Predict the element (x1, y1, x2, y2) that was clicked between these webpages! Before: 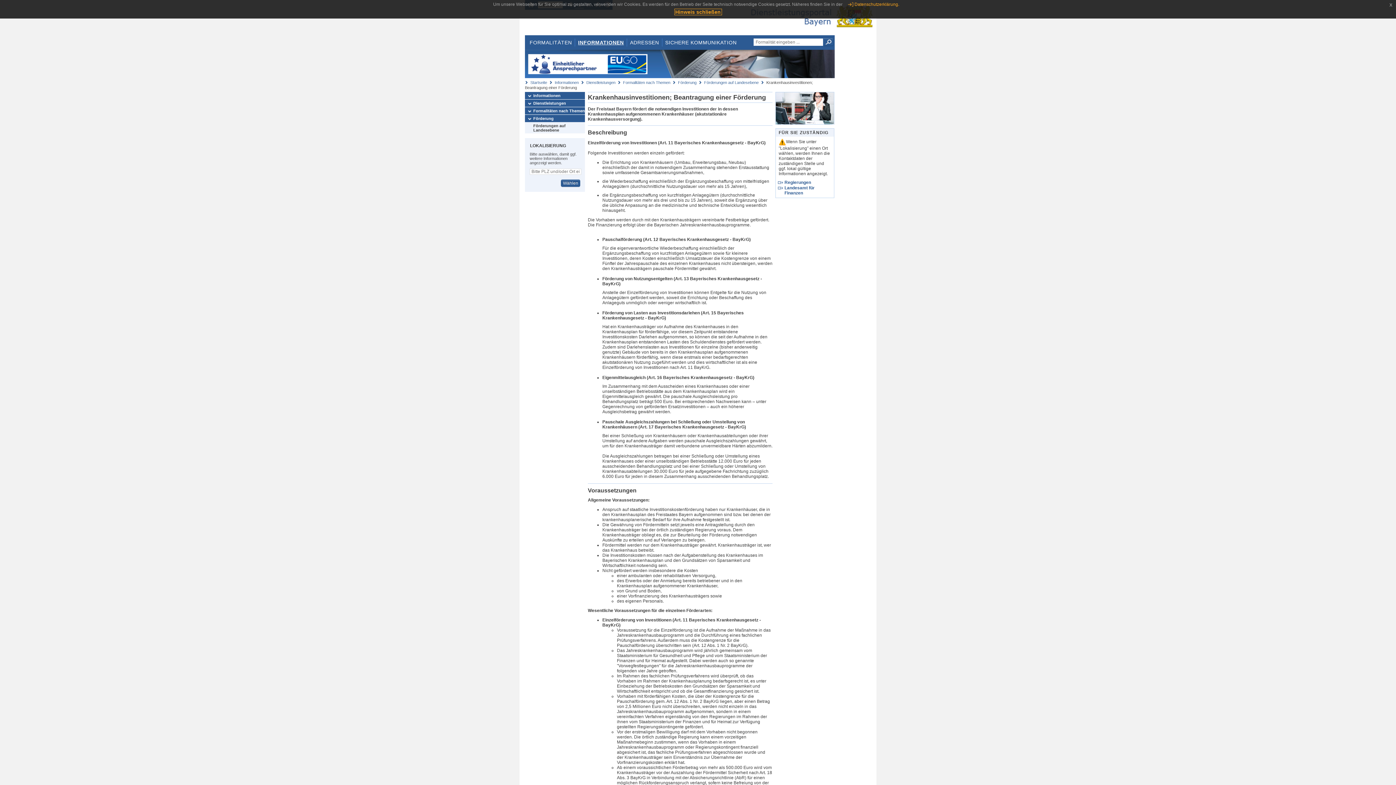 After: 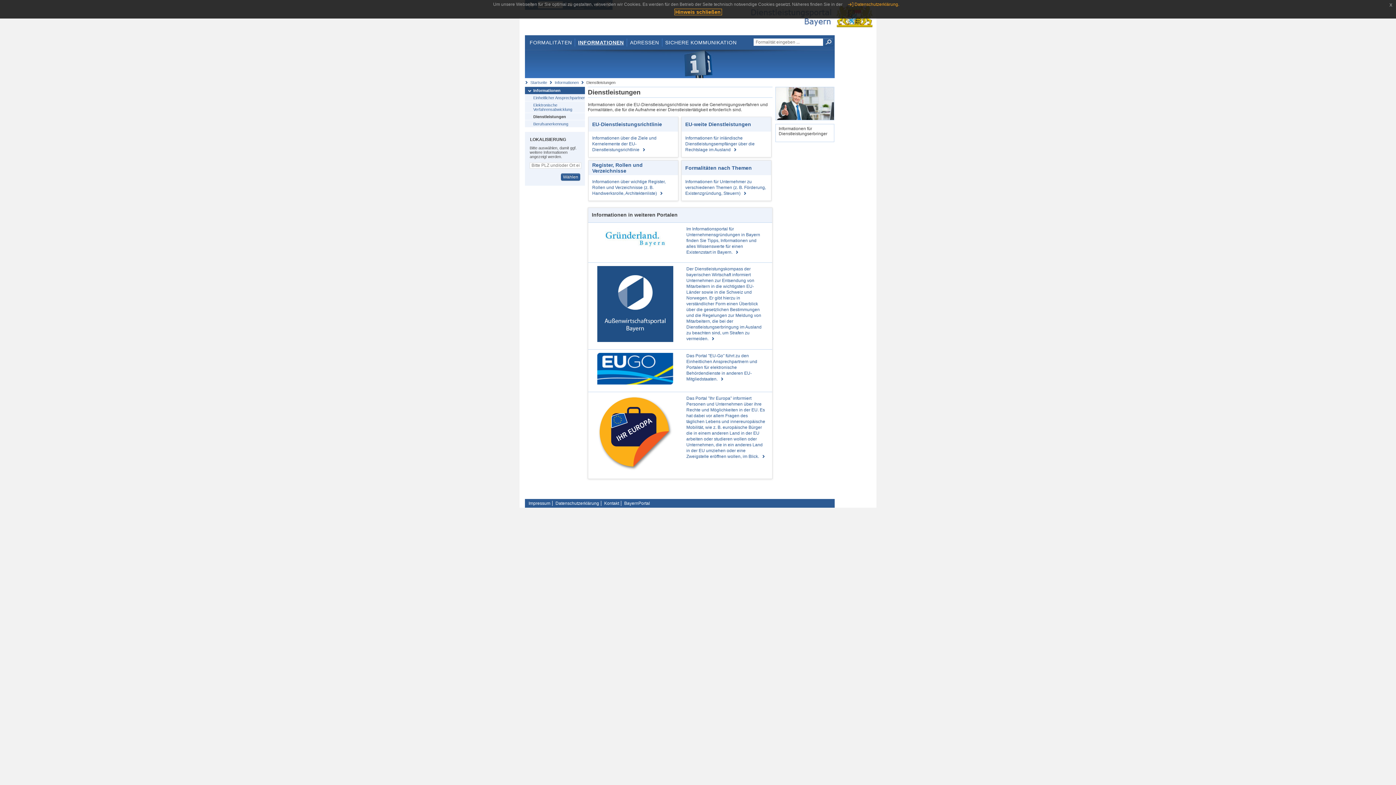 Action: label: Dienstleistungen bbox: (525, 99, 585, 106)